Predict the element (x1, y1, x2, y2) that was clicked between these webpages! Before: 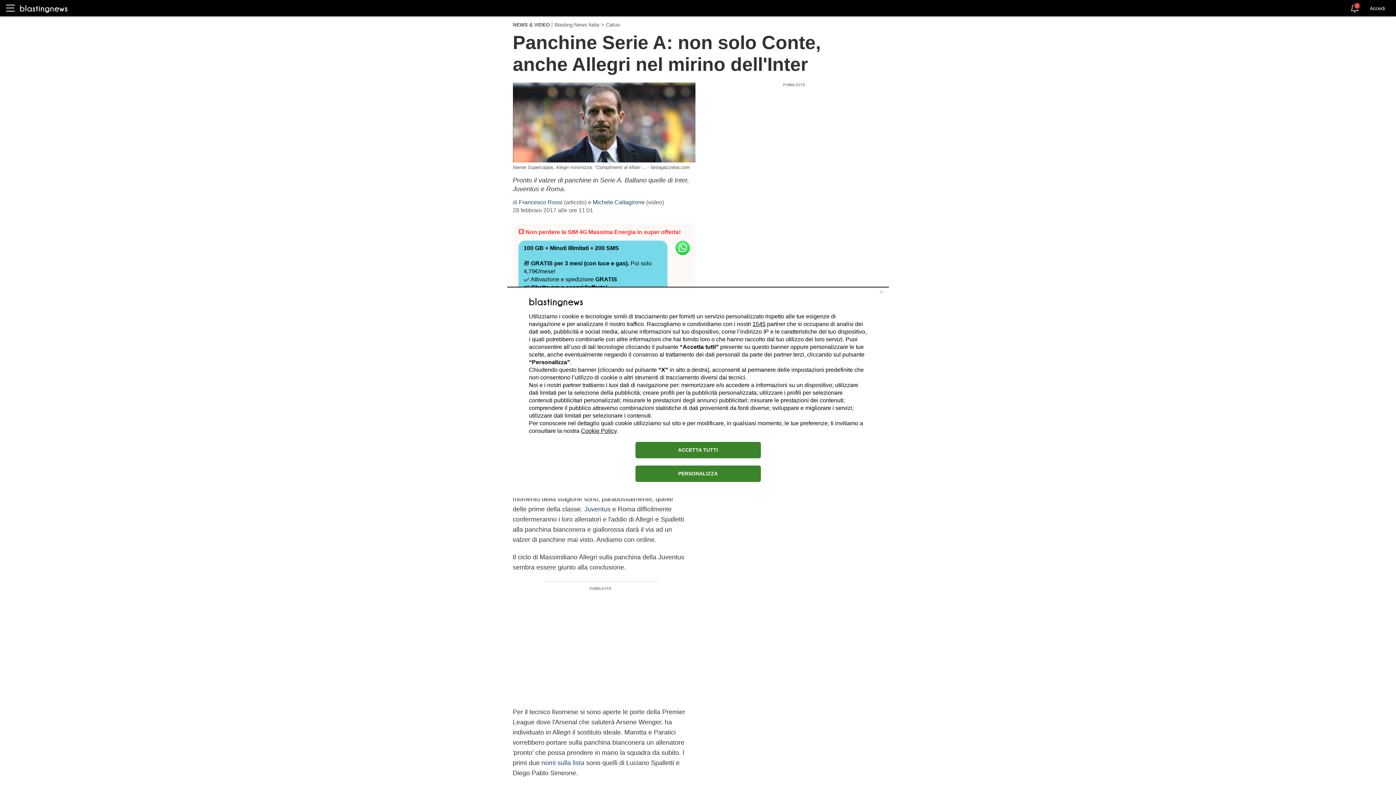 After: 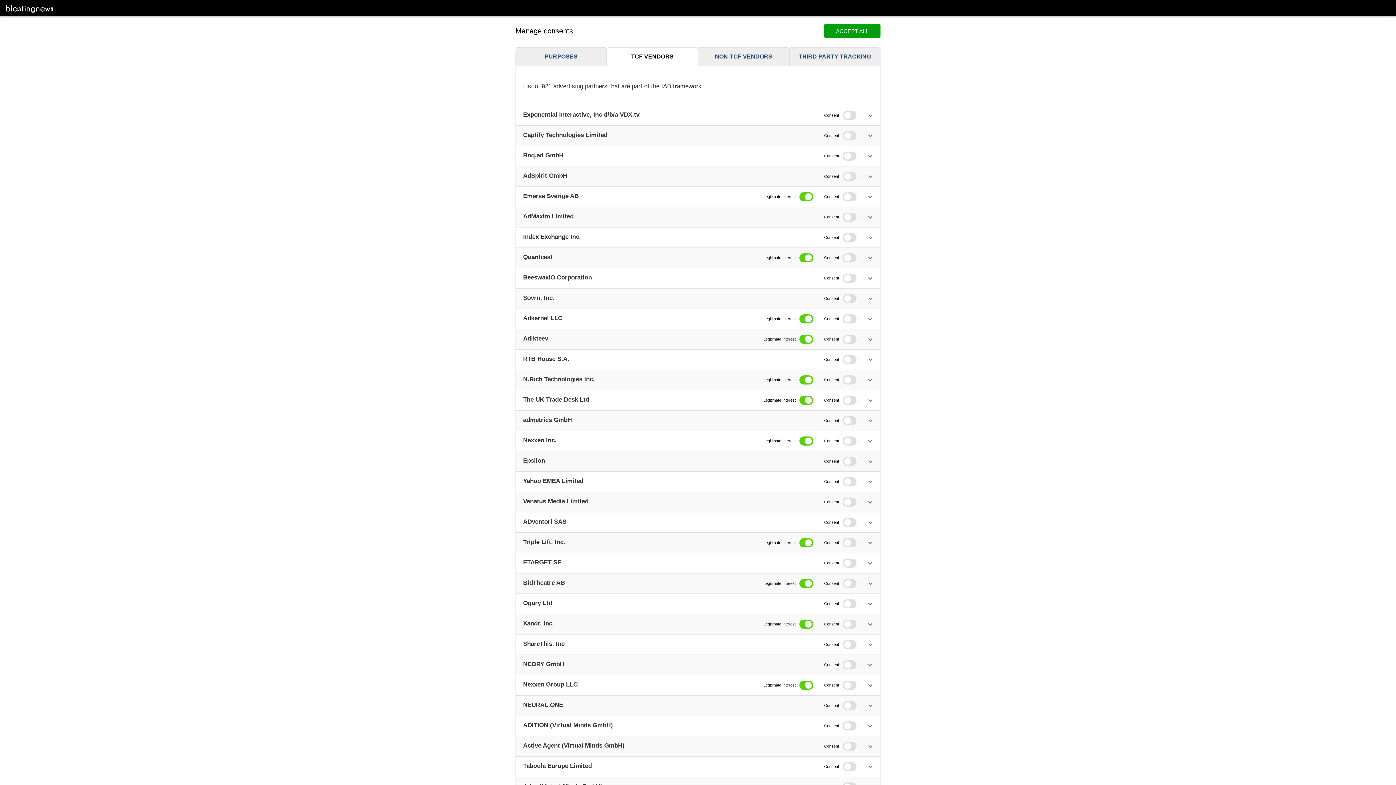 Action: label: 1545 bbox: (752, 320, 765, 327)